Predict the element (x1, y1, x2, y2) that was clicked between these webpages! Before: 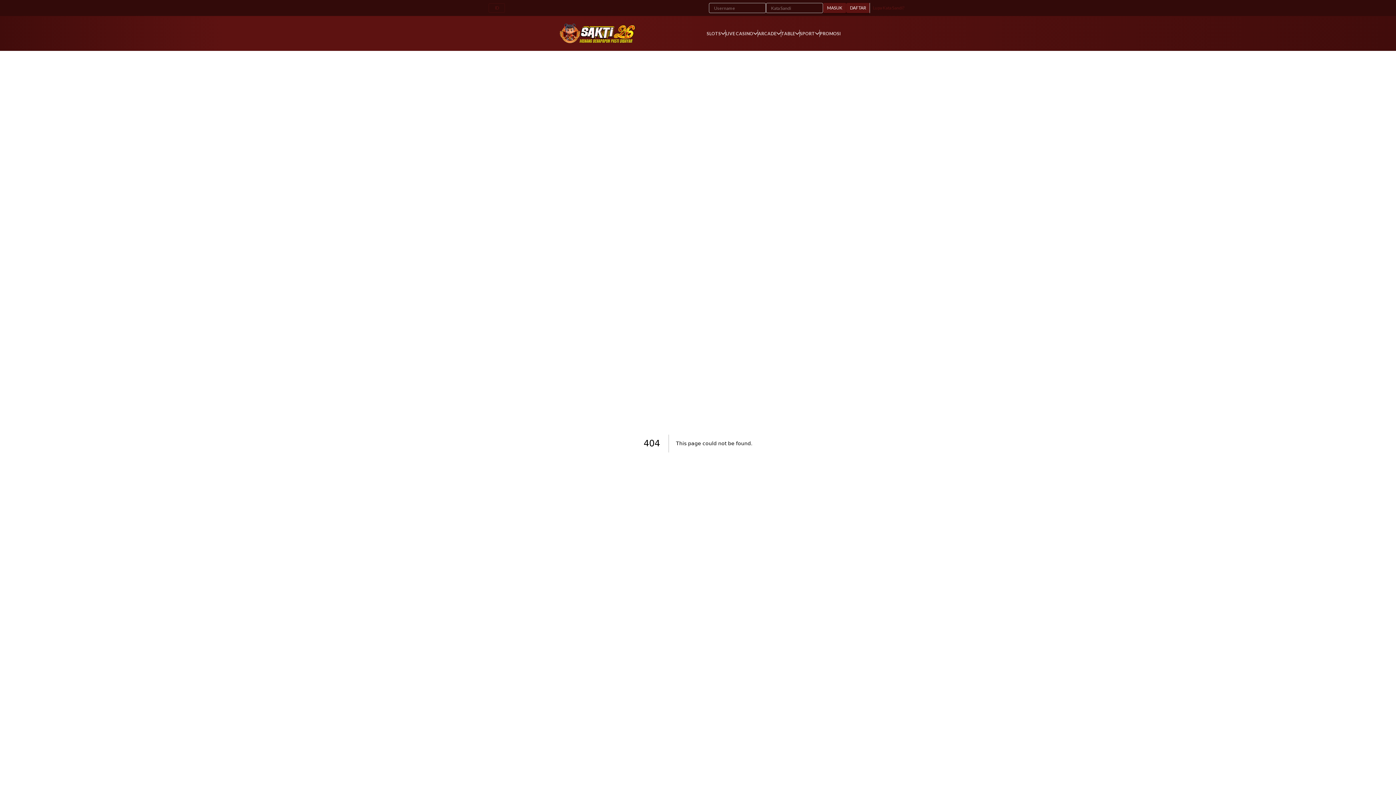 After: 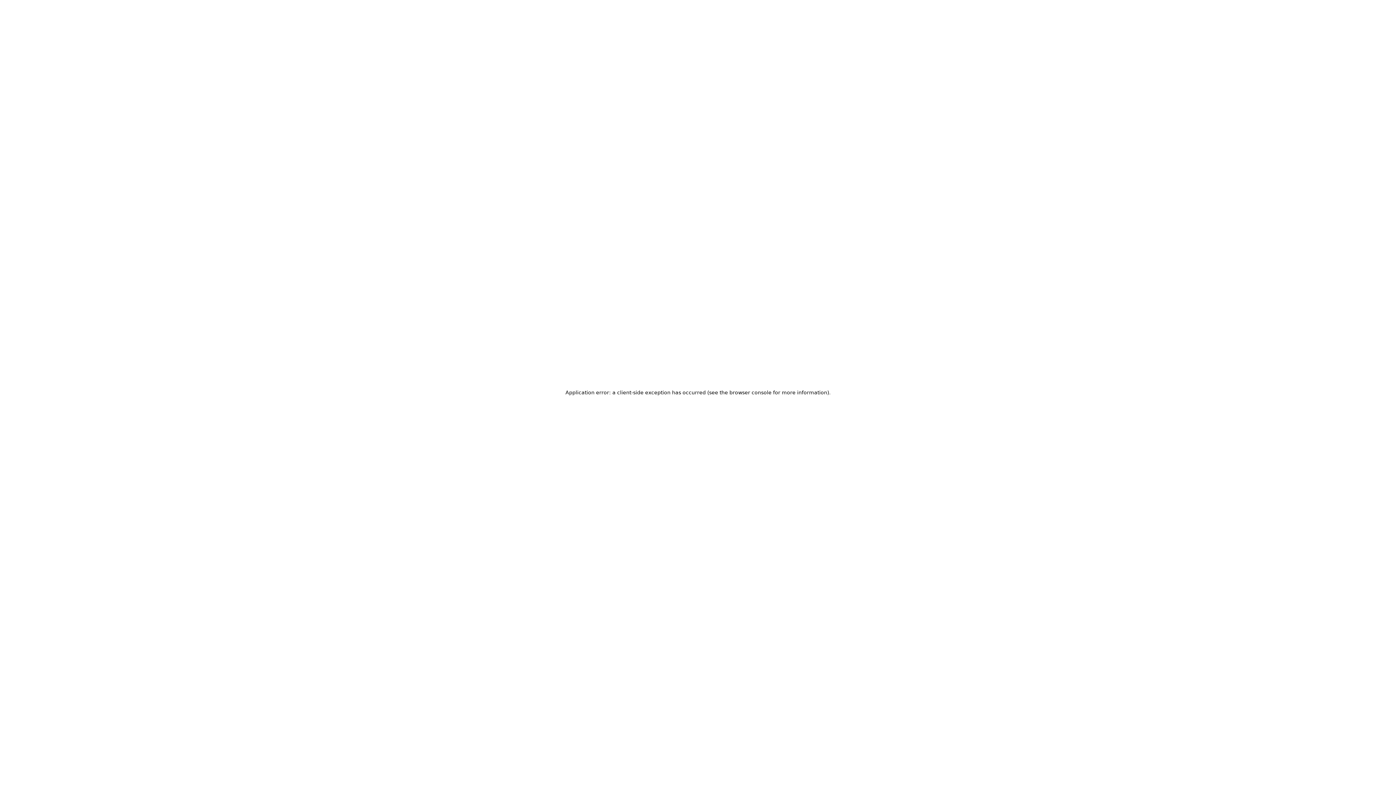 Action: bbox: (488, 20, 706, 46)